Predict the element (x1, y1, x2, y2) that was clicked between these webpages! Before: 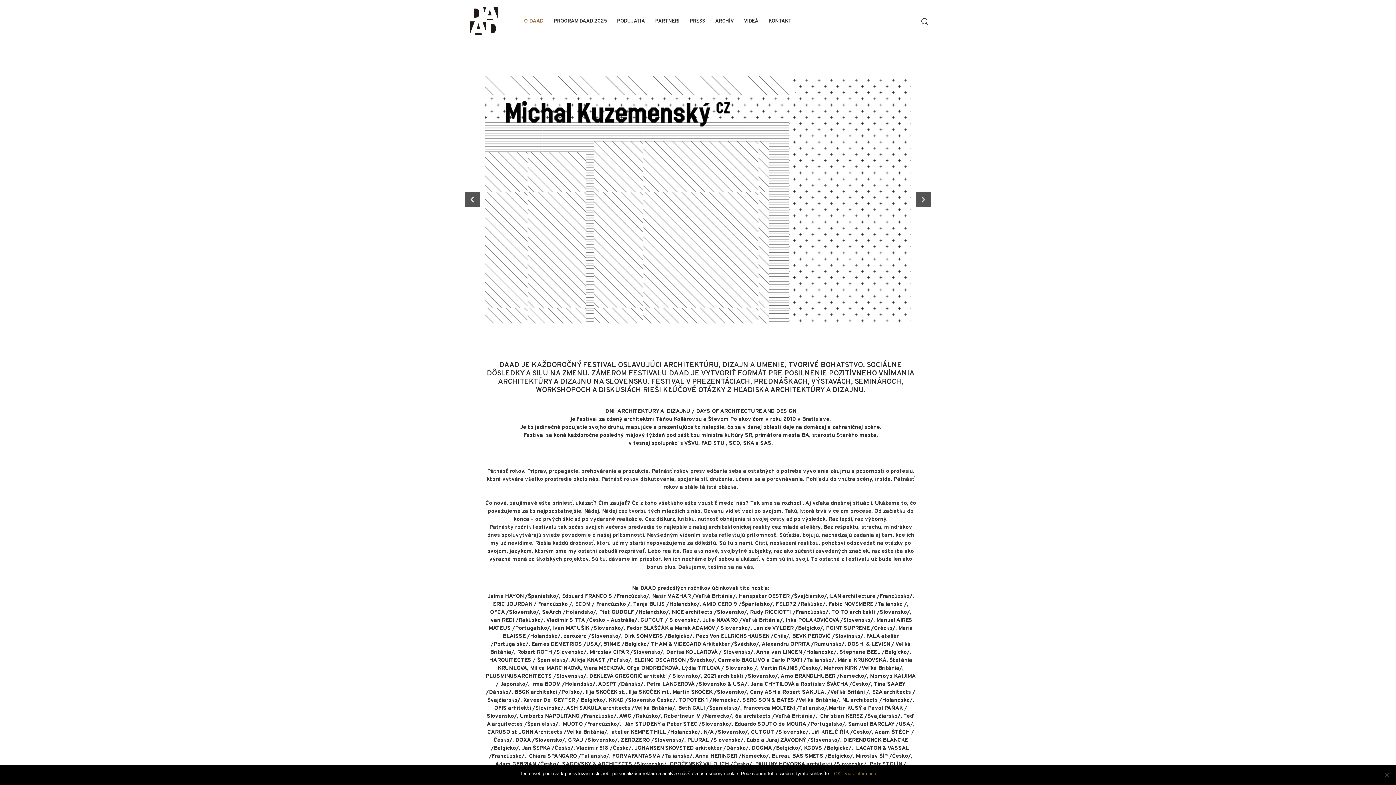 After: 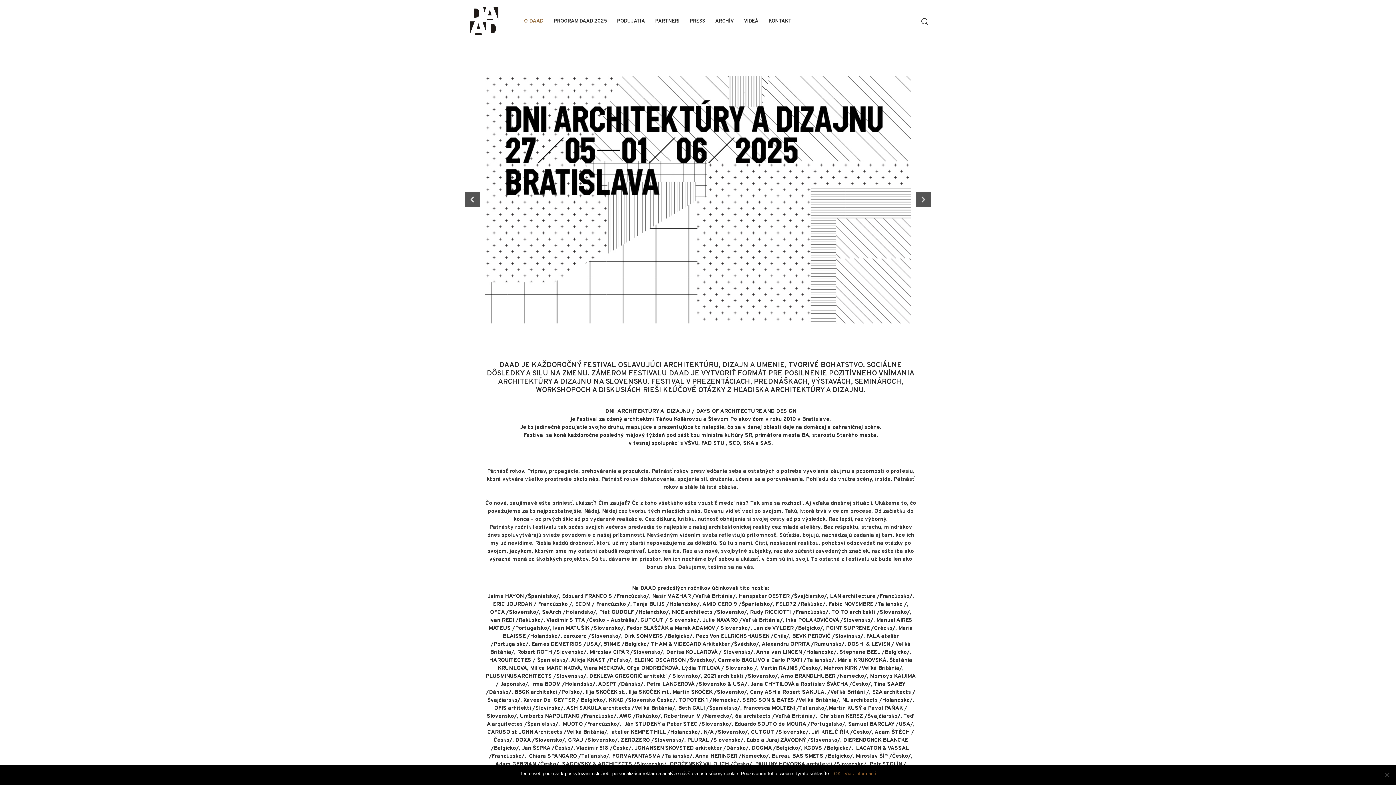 Action: label: Viac informácií bbox: (844, 770, 876, 777)